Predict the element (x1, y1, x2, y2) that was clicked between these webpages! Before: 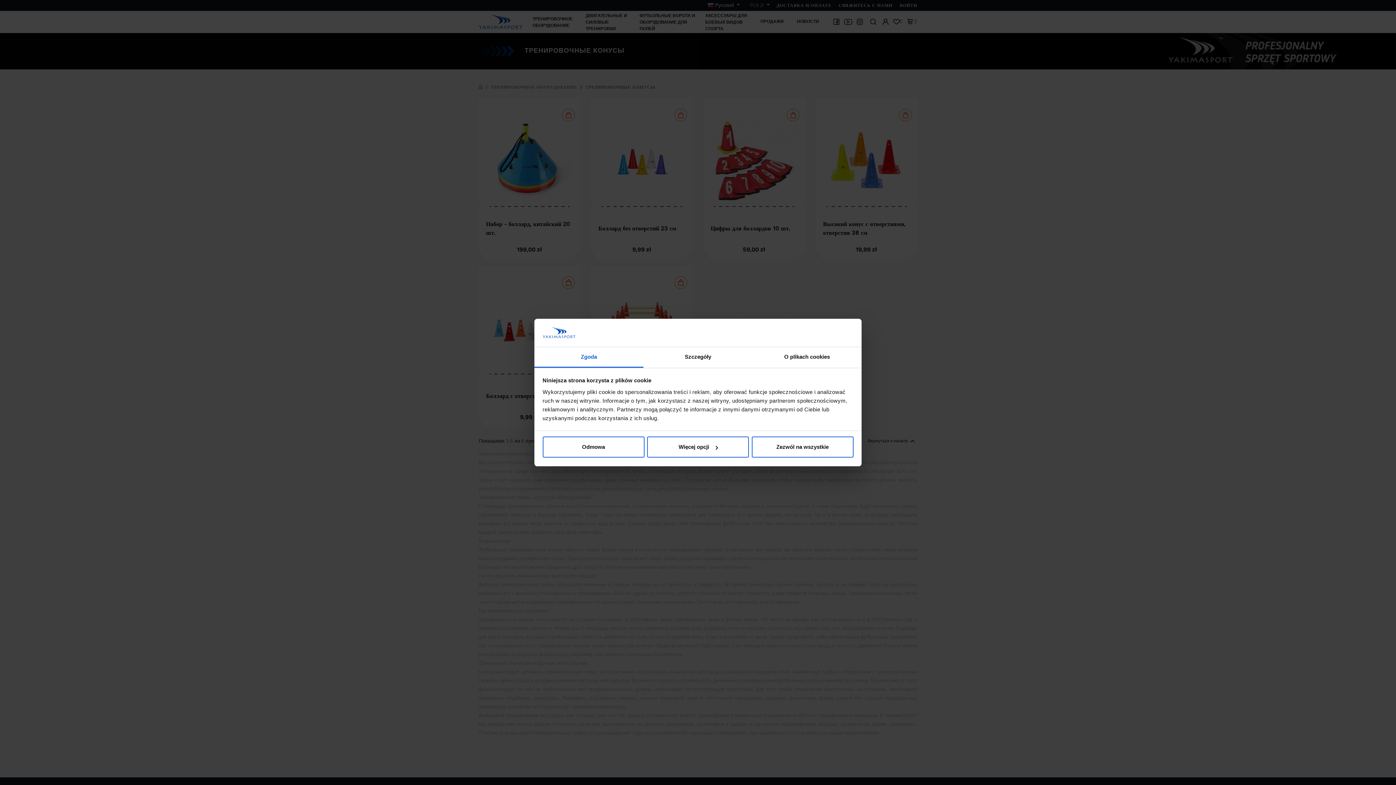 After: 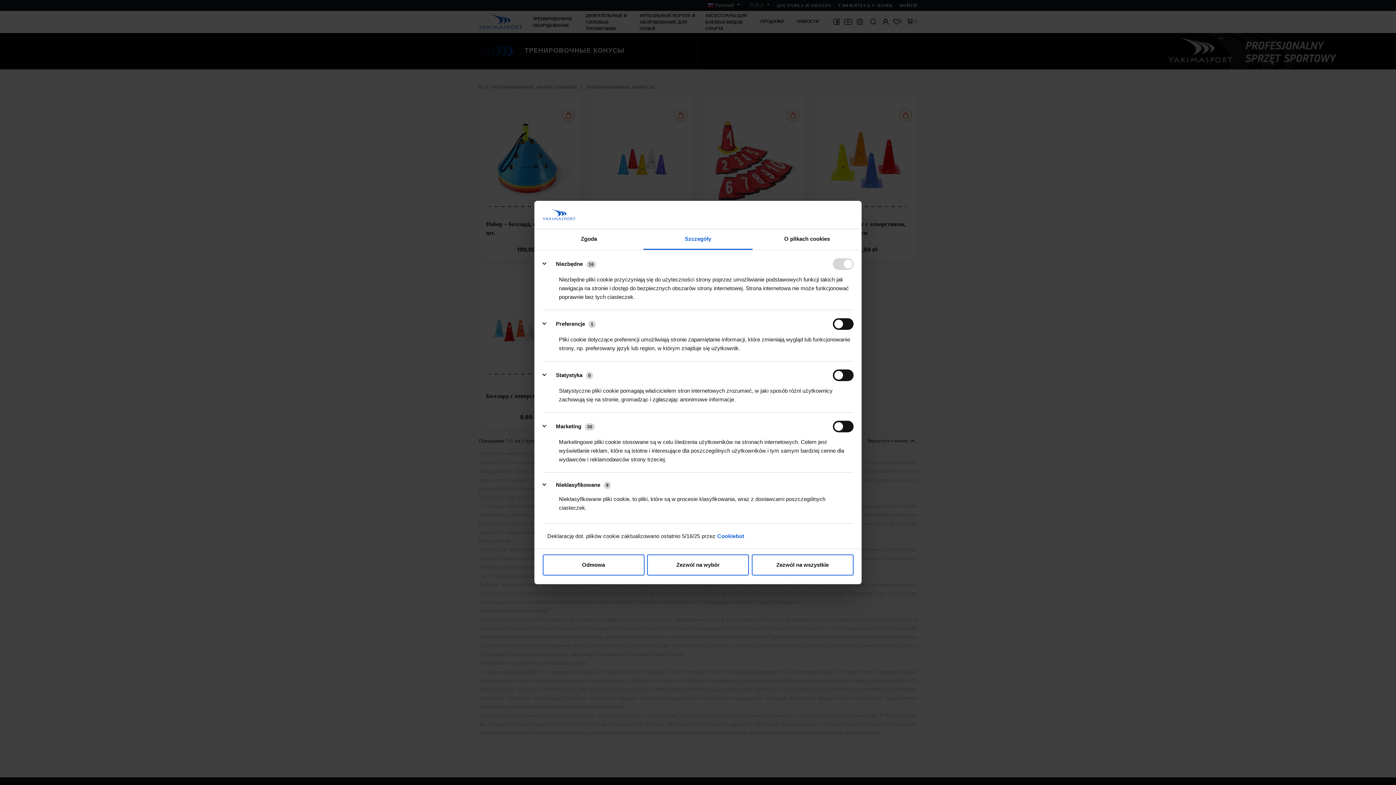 Action: bbox: (647, 436, 749, 457) label: Więcej opcji